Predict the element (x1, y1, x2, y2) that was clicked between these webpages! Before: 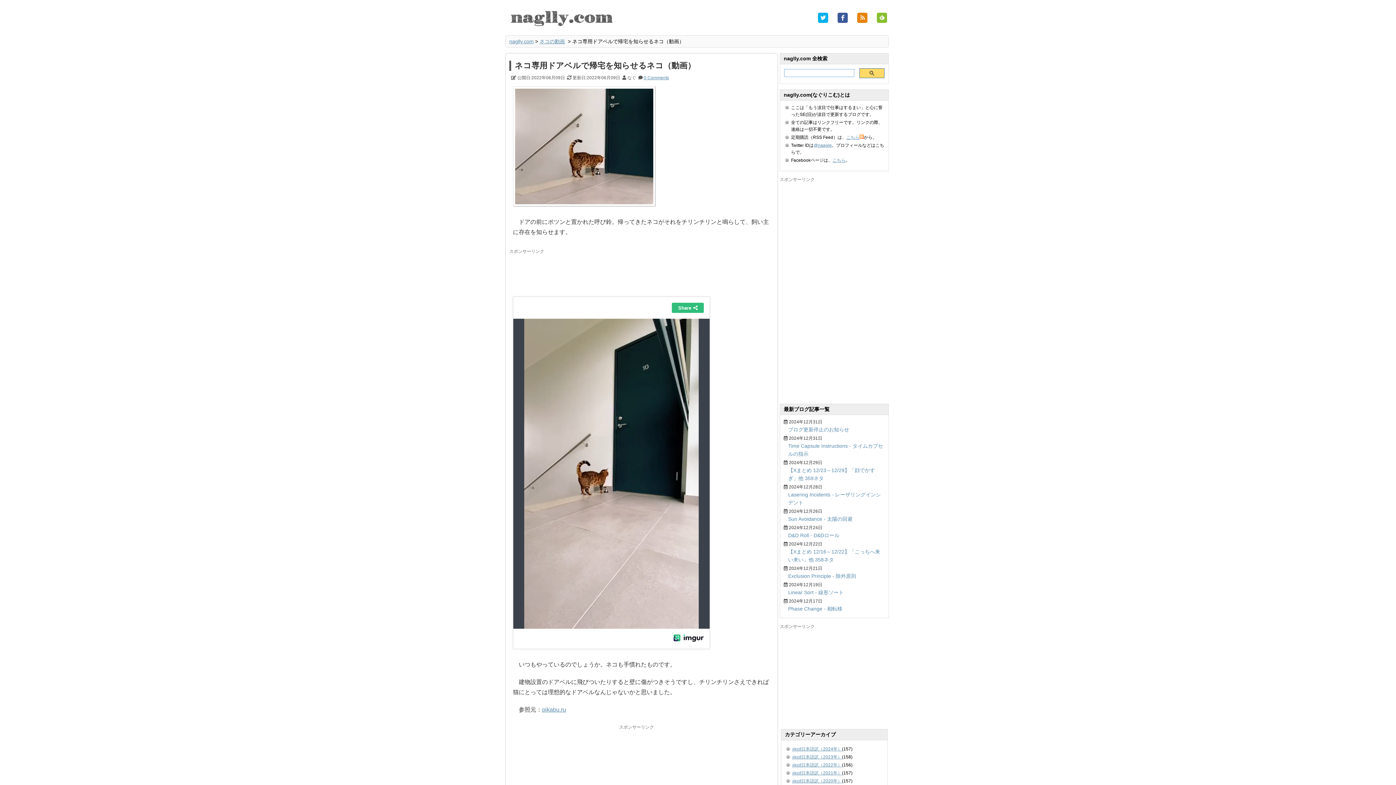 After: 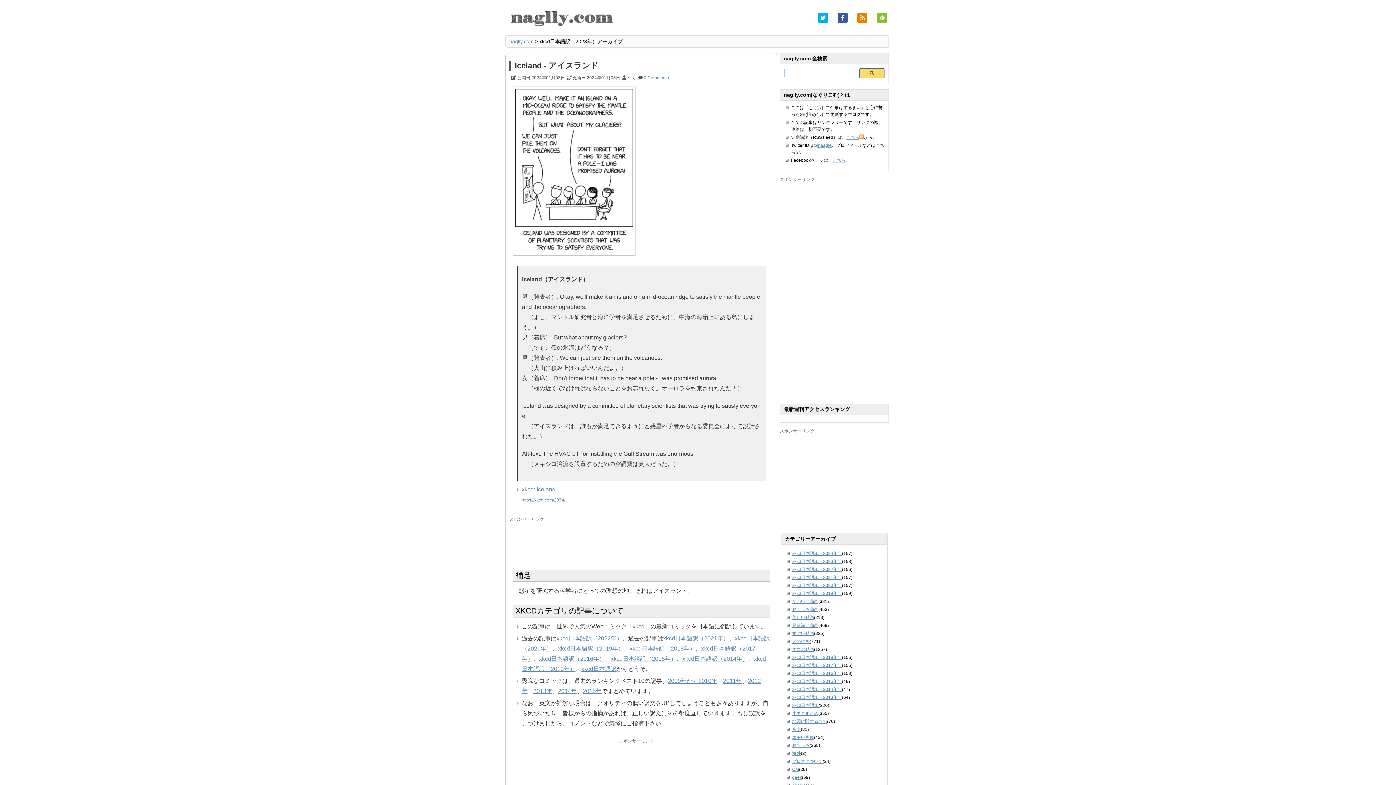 Action: bbox: (792, 754, 842, 759) label: xkcd日本語訳（2023年）